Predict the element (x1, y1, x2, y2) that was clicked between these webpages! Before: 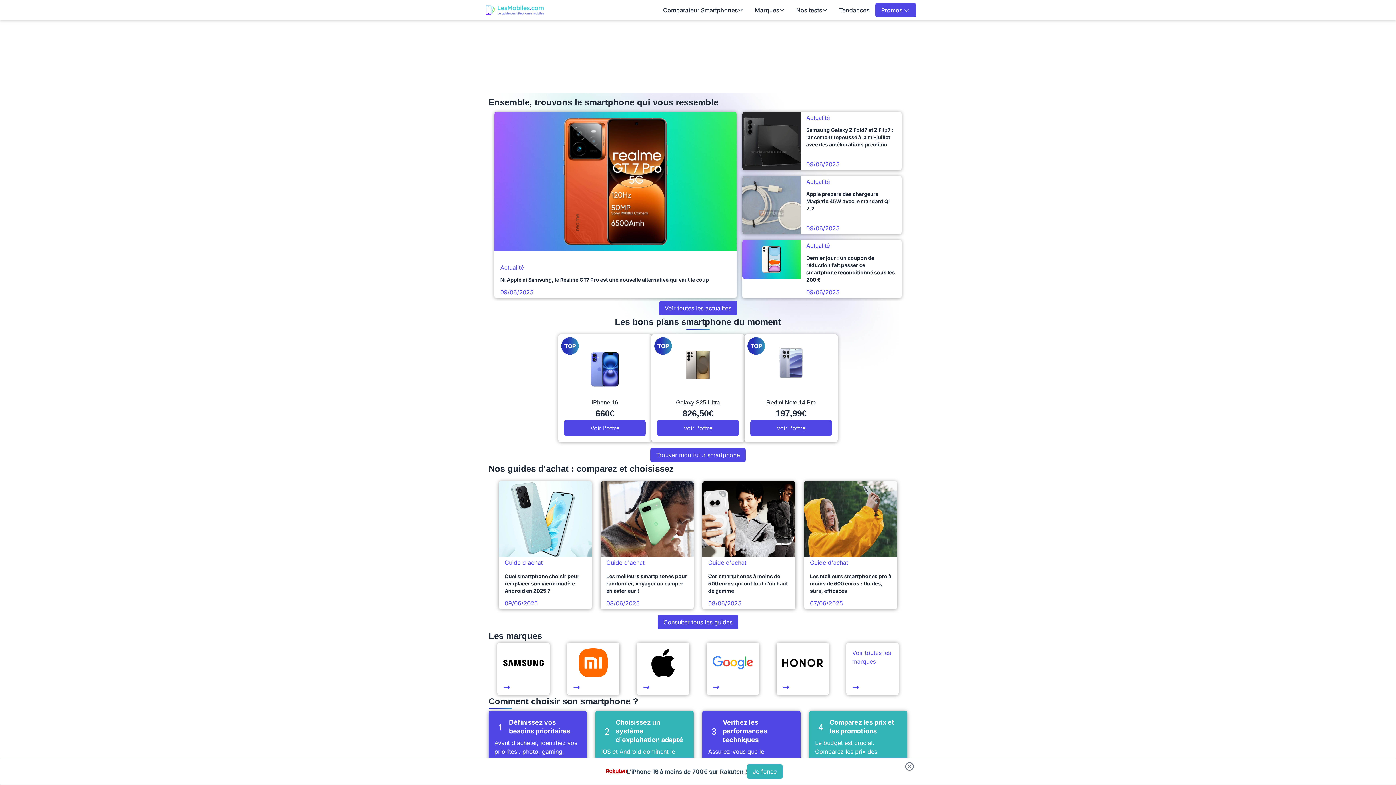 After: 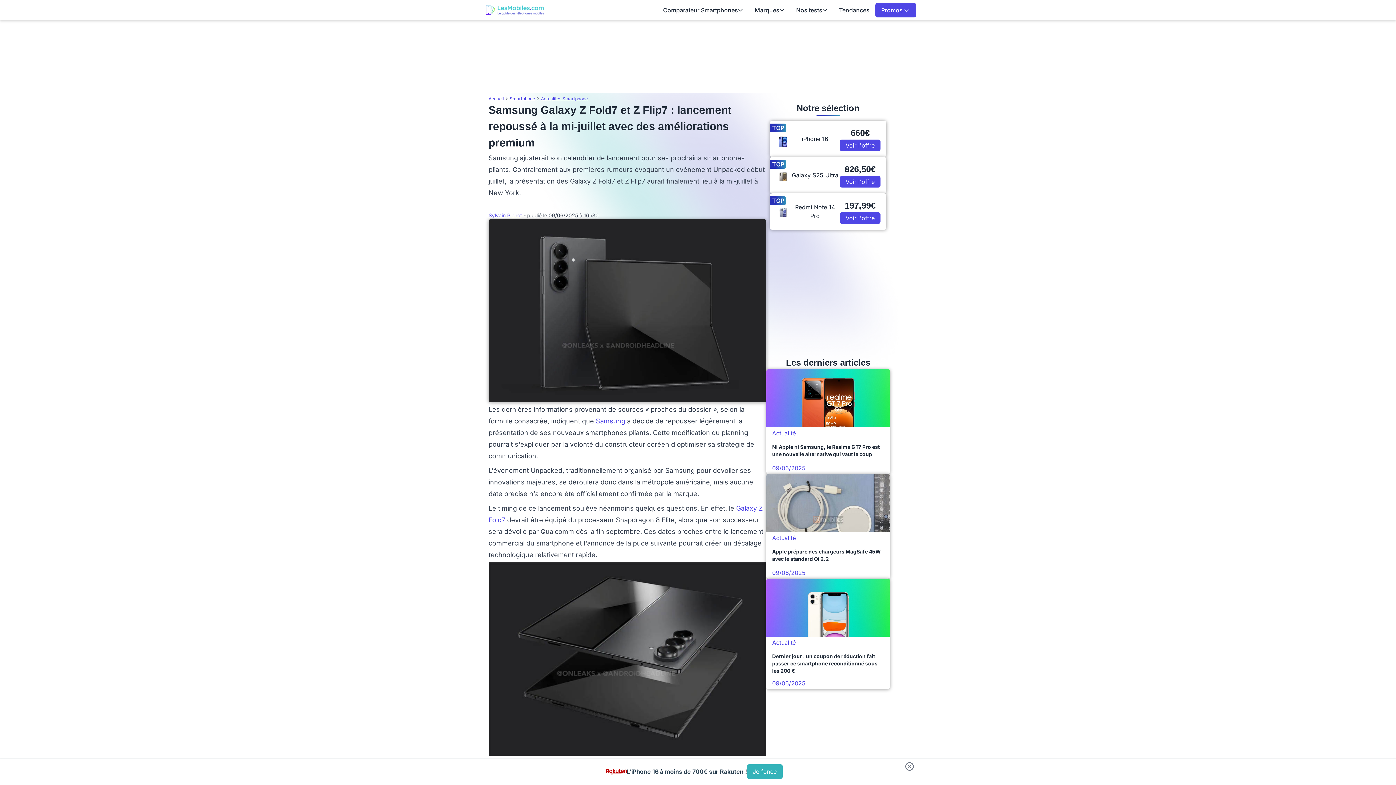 Action: label: Actualité
Samsung Galaxy Z Fold7 et Z Flip7 : lancement repoussé à la mi-juillet avec des améliorations premium
09/06/2025 bbox: (742, 112, 901, 170)